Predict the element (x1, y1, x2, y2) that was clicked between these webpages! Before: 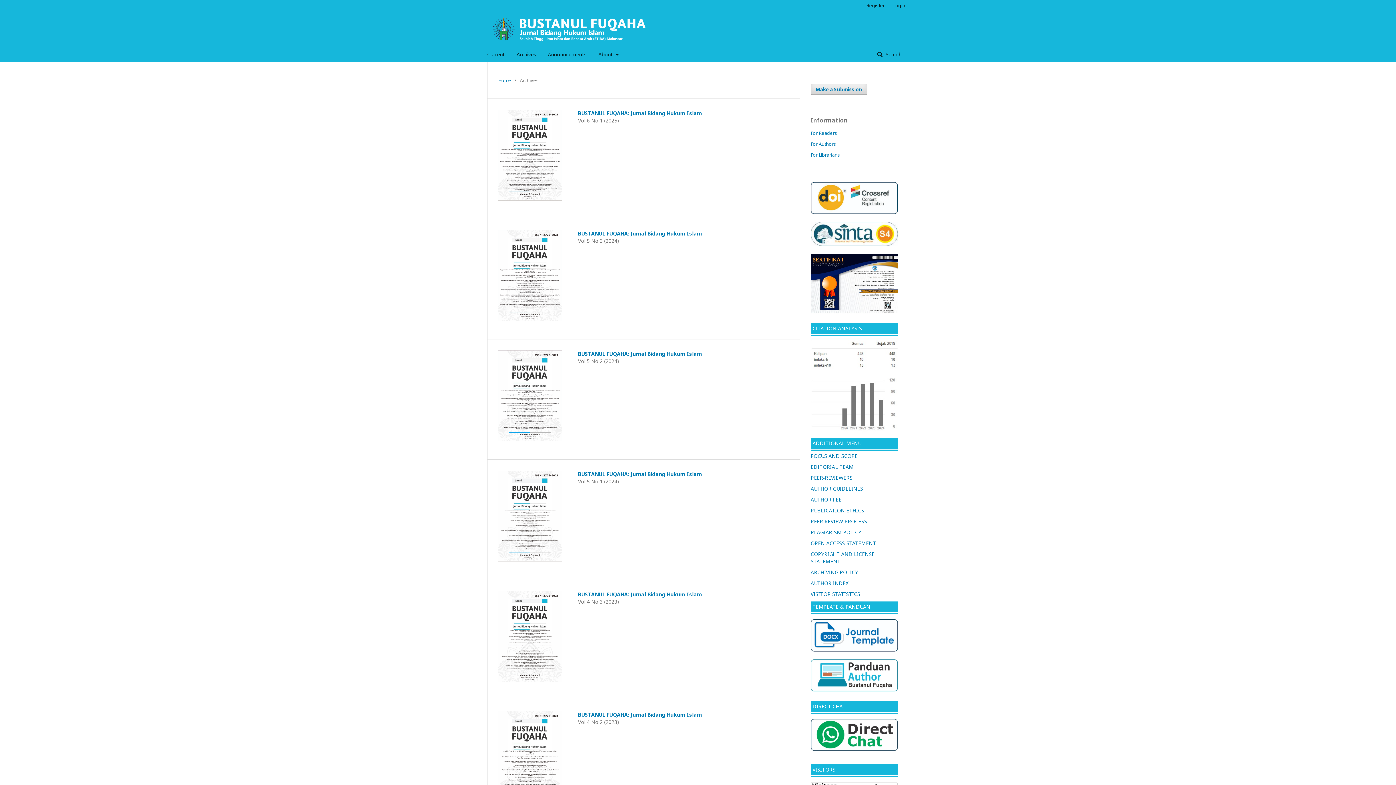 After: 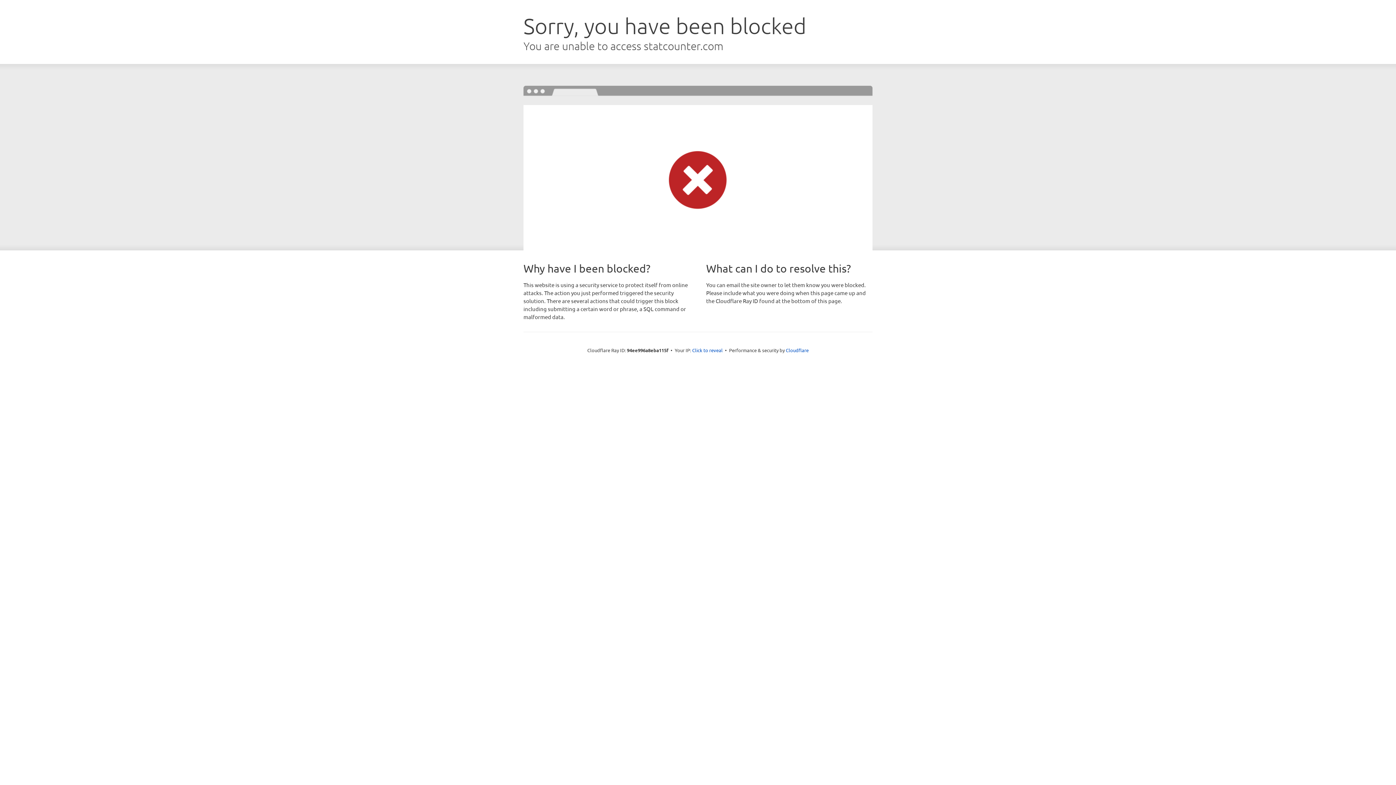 Action: bbox: (810, 590, 860, 597) label: VISITOR STATISTICS